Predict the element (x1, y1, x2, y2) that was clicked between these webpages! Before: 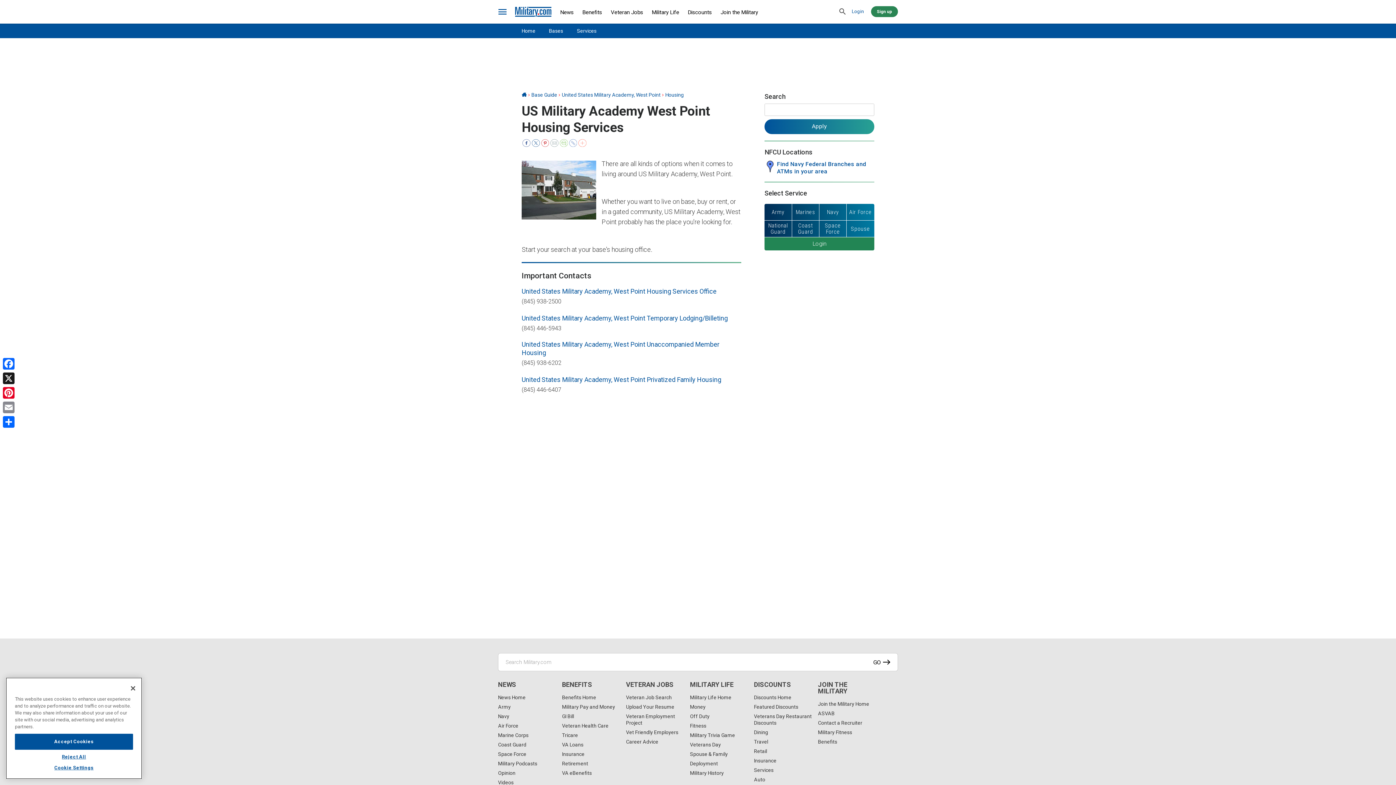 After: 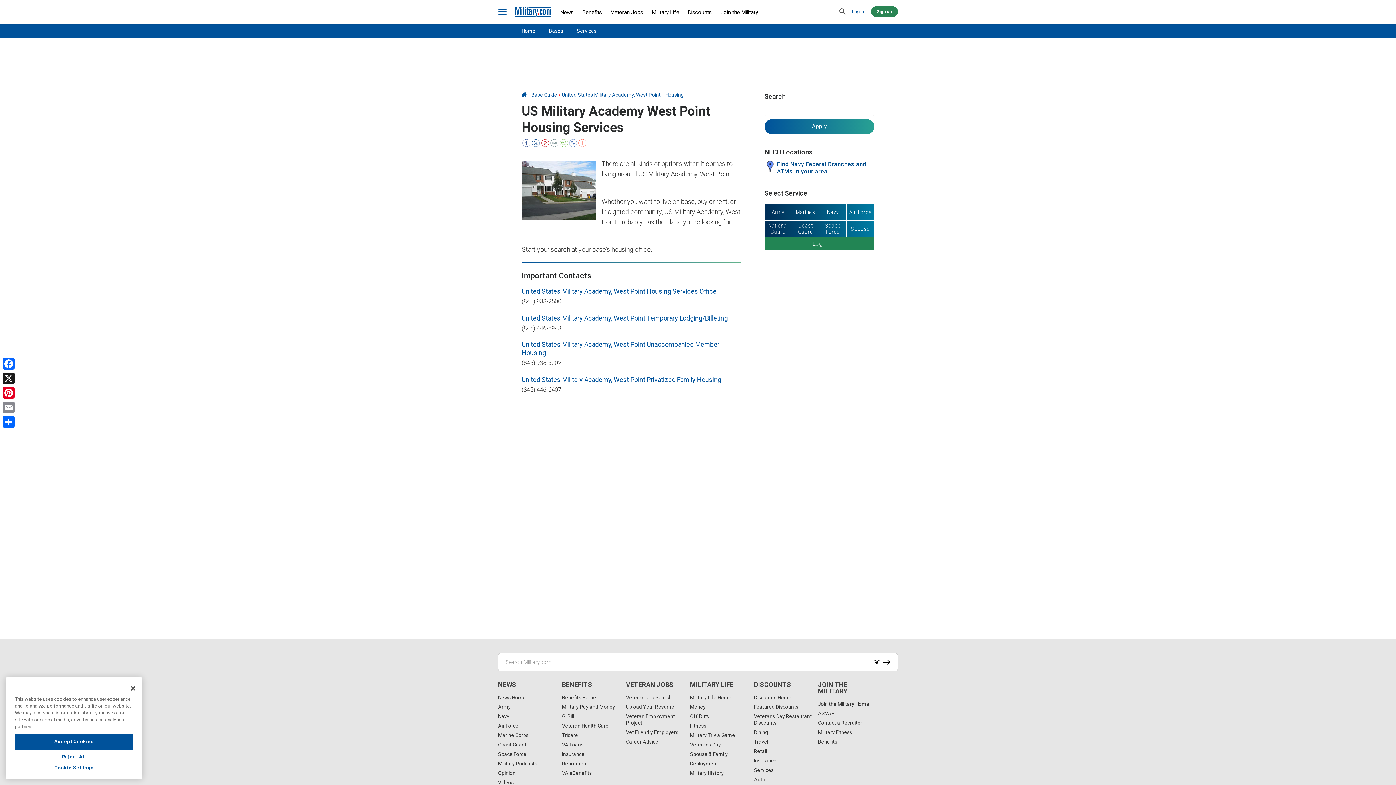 Action: label: Find Navy Federal Branches and ATMs in your area bbox: (777, 160, 866, 174)